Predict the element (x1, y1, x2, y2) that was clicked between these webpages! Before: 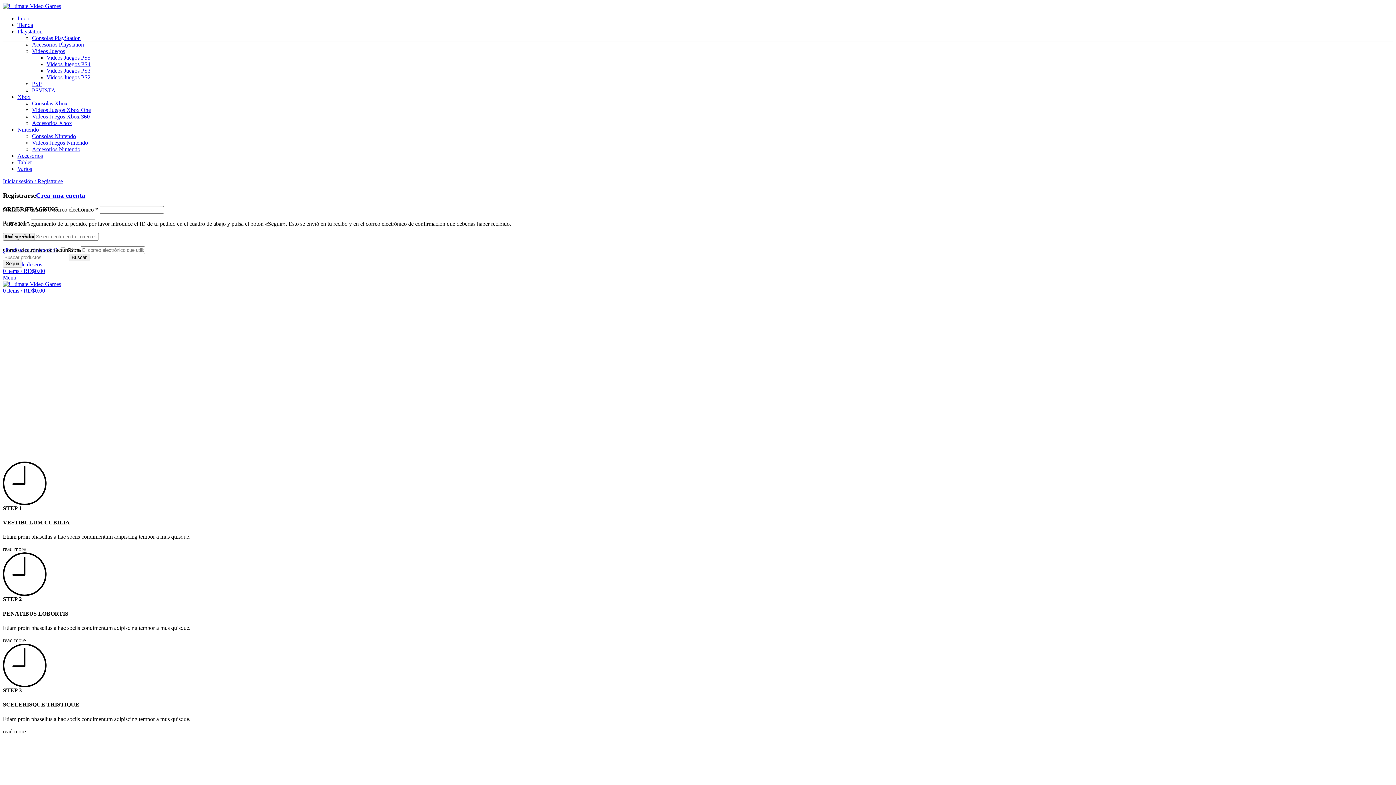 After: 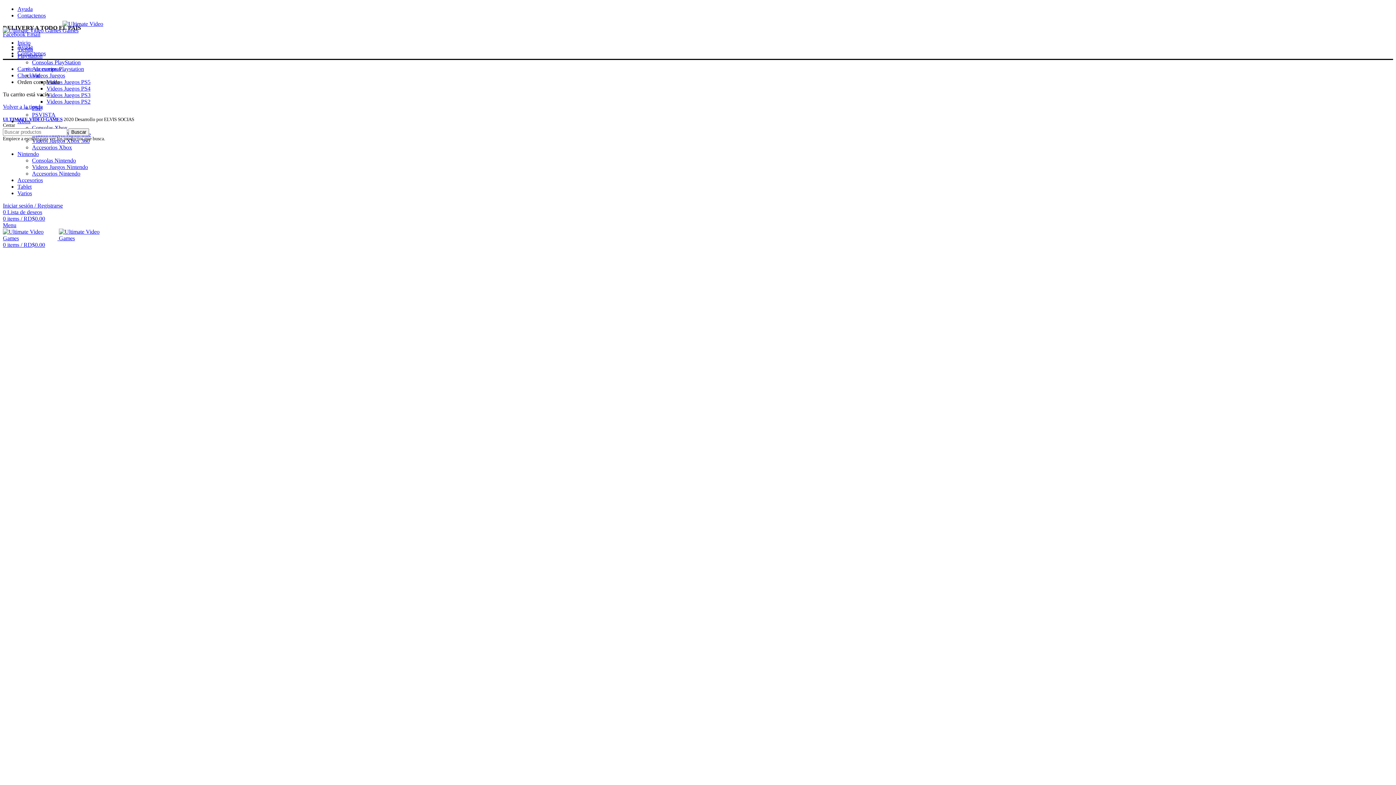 Action: bbox: (2, 268, 45, 274) label: 0 items / RD$0.00